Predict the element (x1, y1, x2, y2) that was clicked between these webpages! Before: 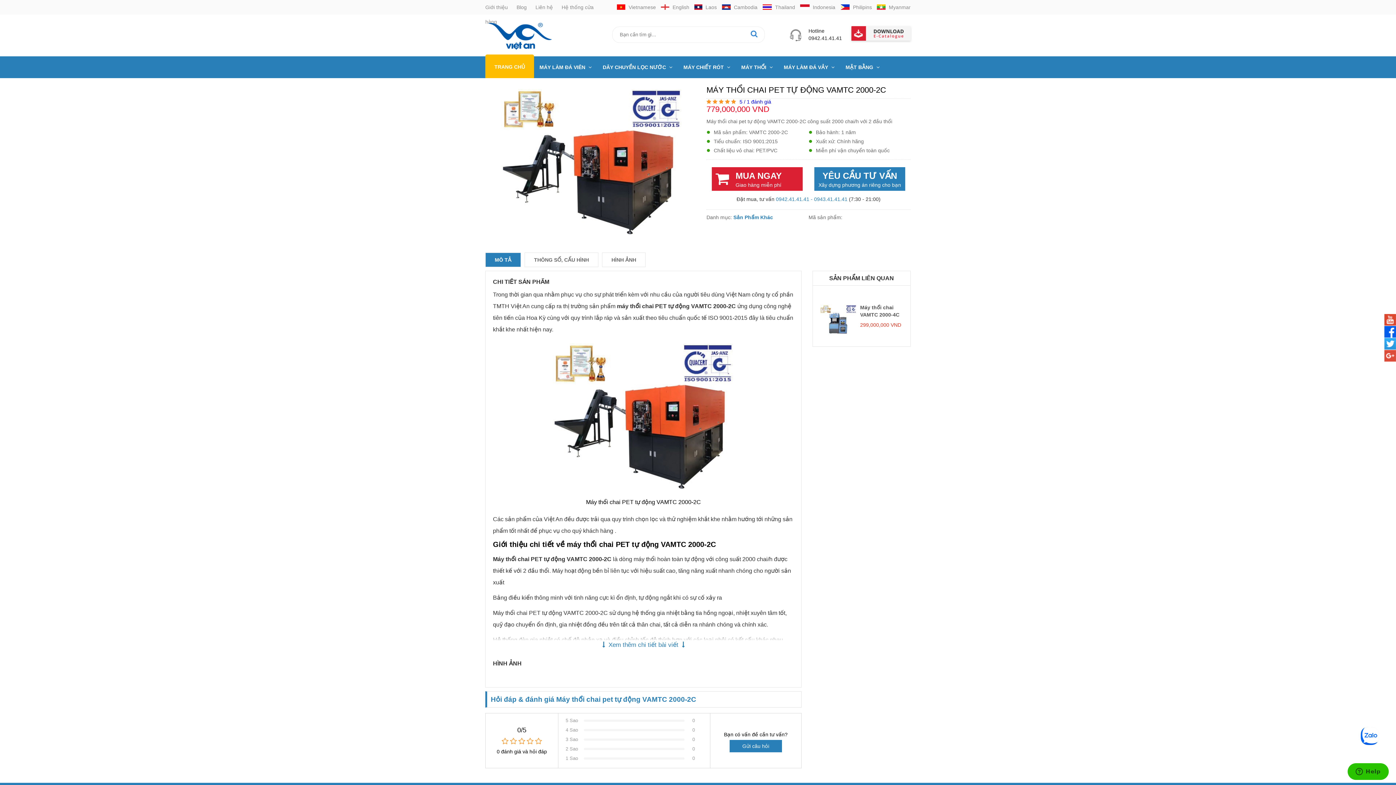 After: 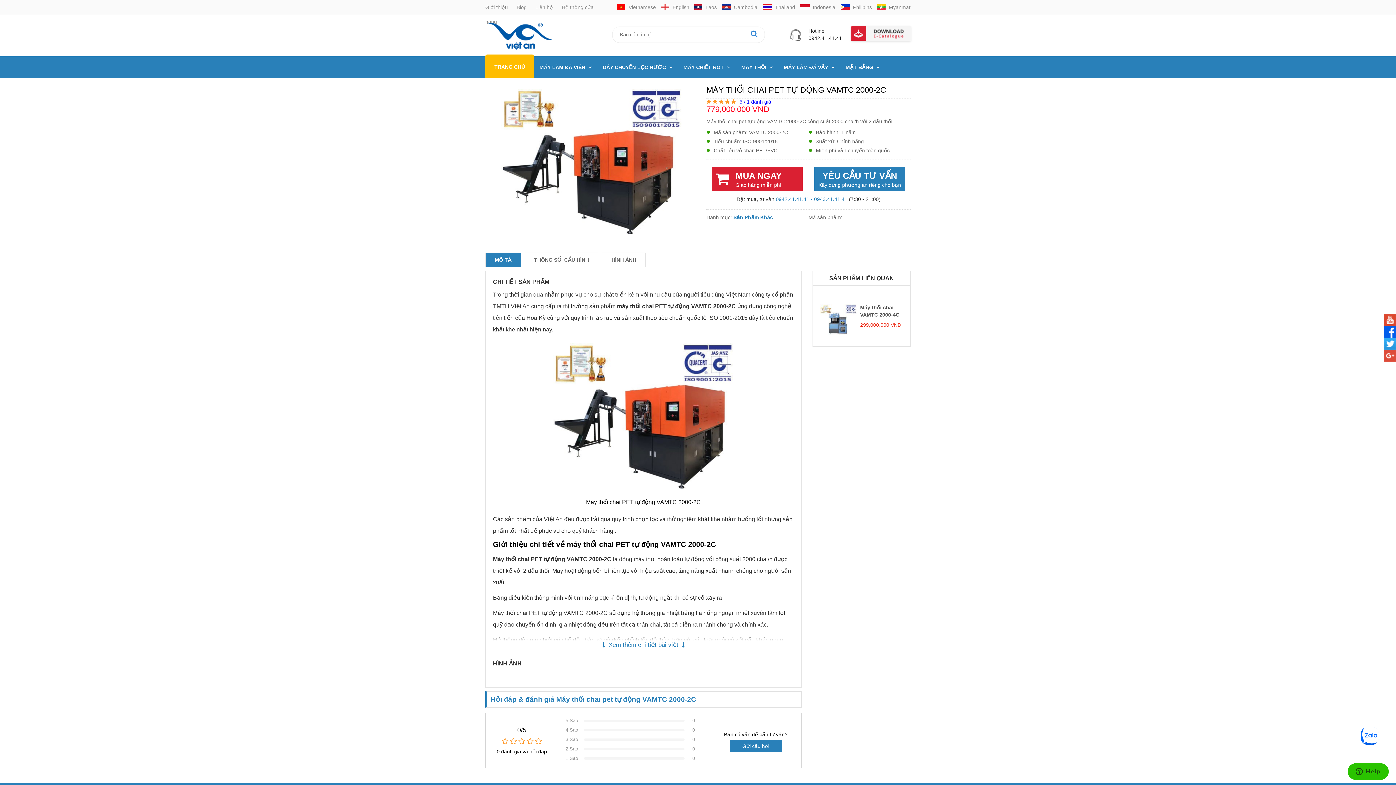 Action: bbox: (776, 196, 847, 202) label: 0942.41.41.41 - 0943.41.41.41